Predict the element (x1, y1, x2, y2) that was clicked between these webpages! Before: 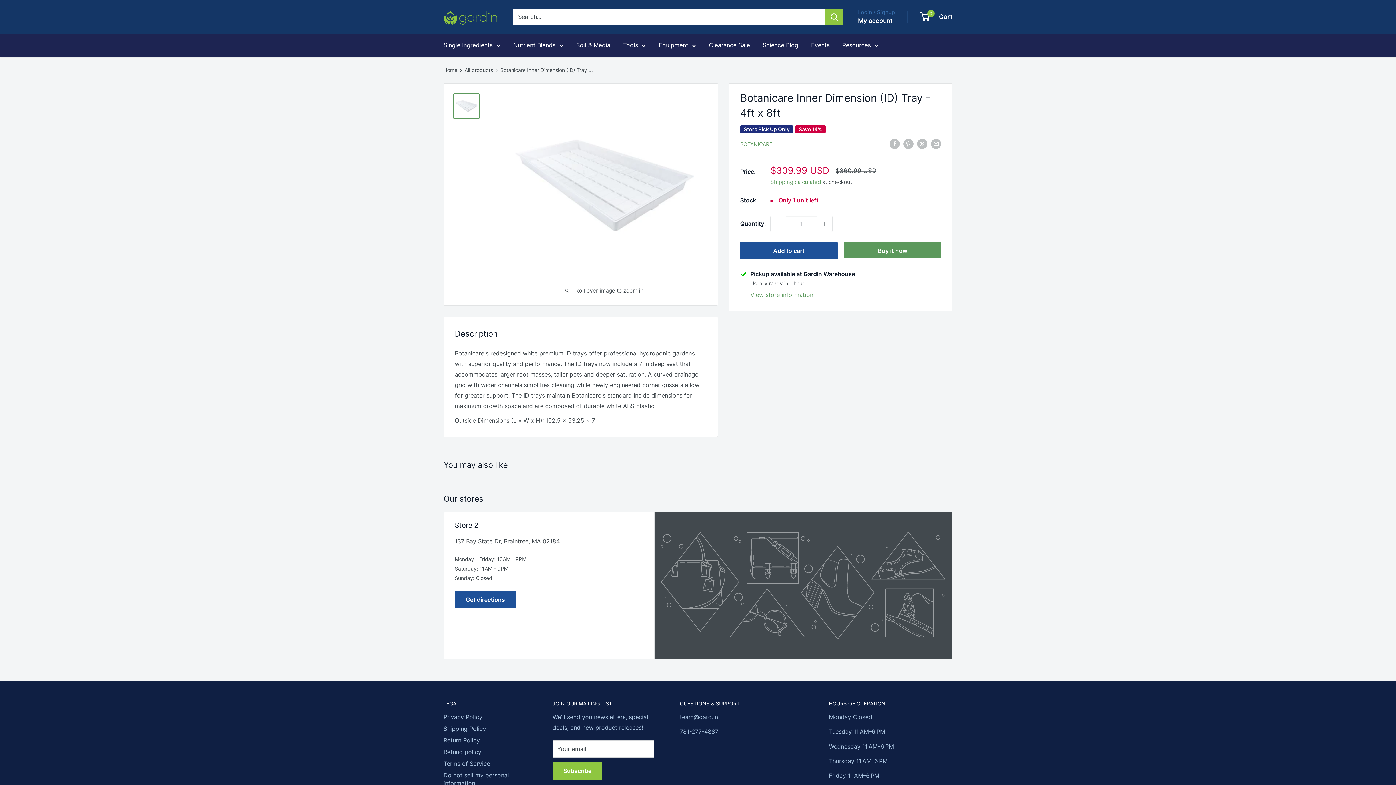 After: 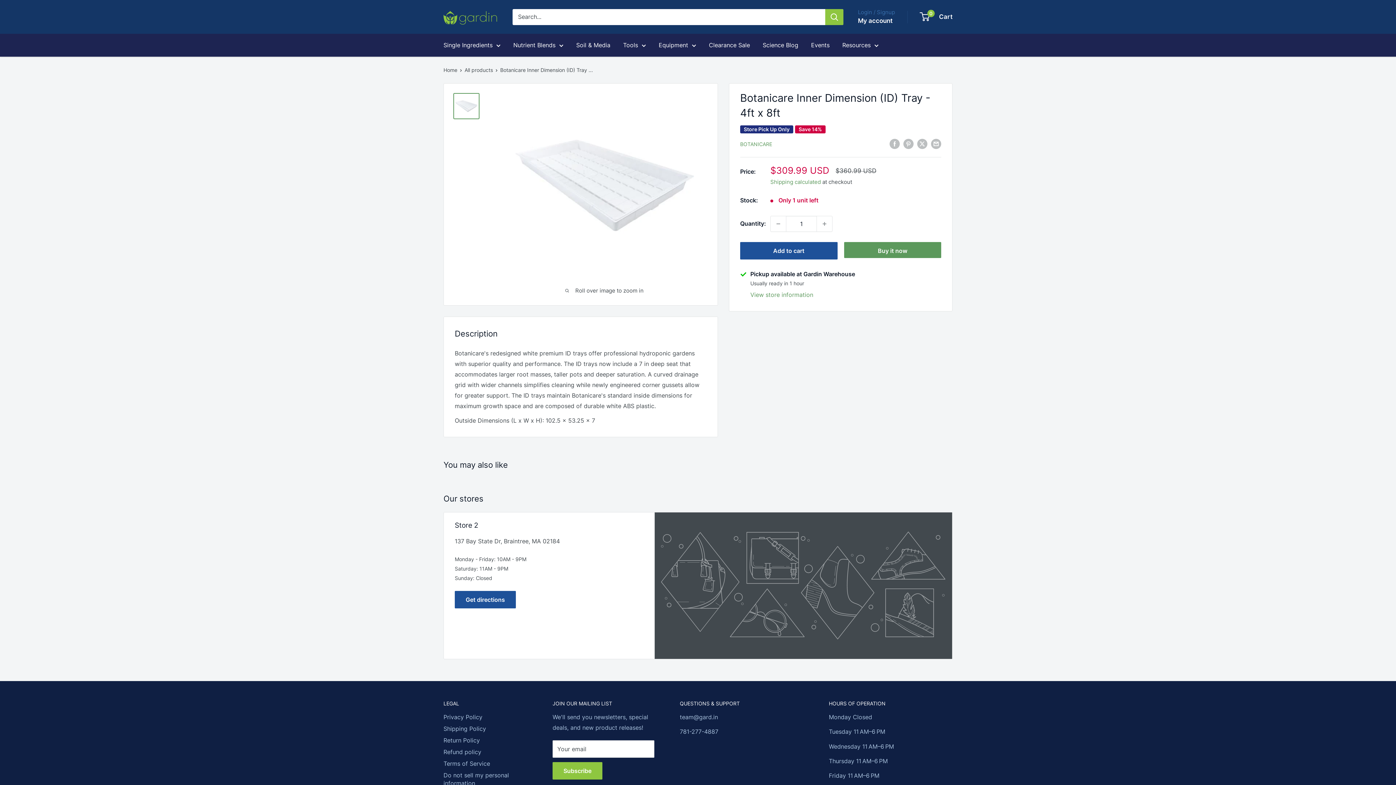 Action: bbox: (453, 93, 479, 119)